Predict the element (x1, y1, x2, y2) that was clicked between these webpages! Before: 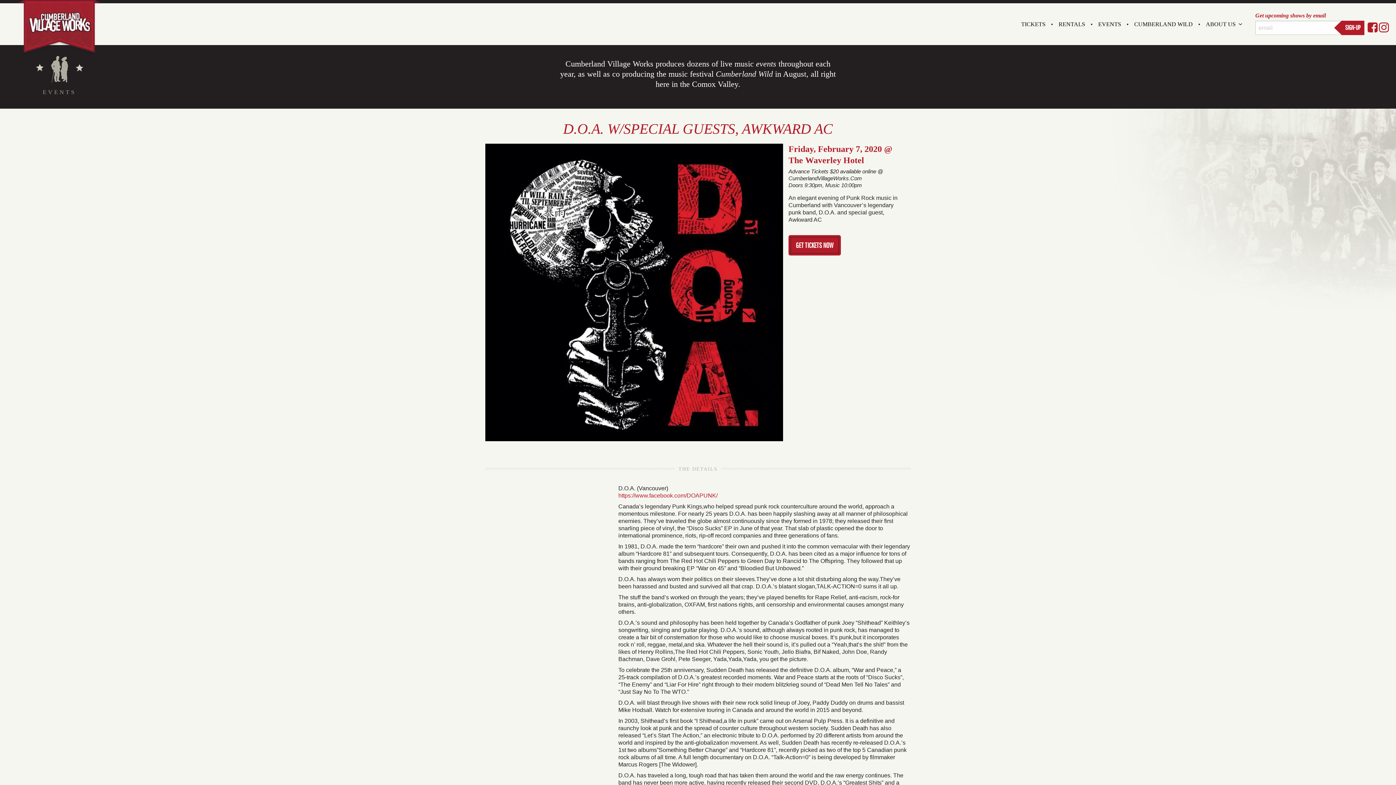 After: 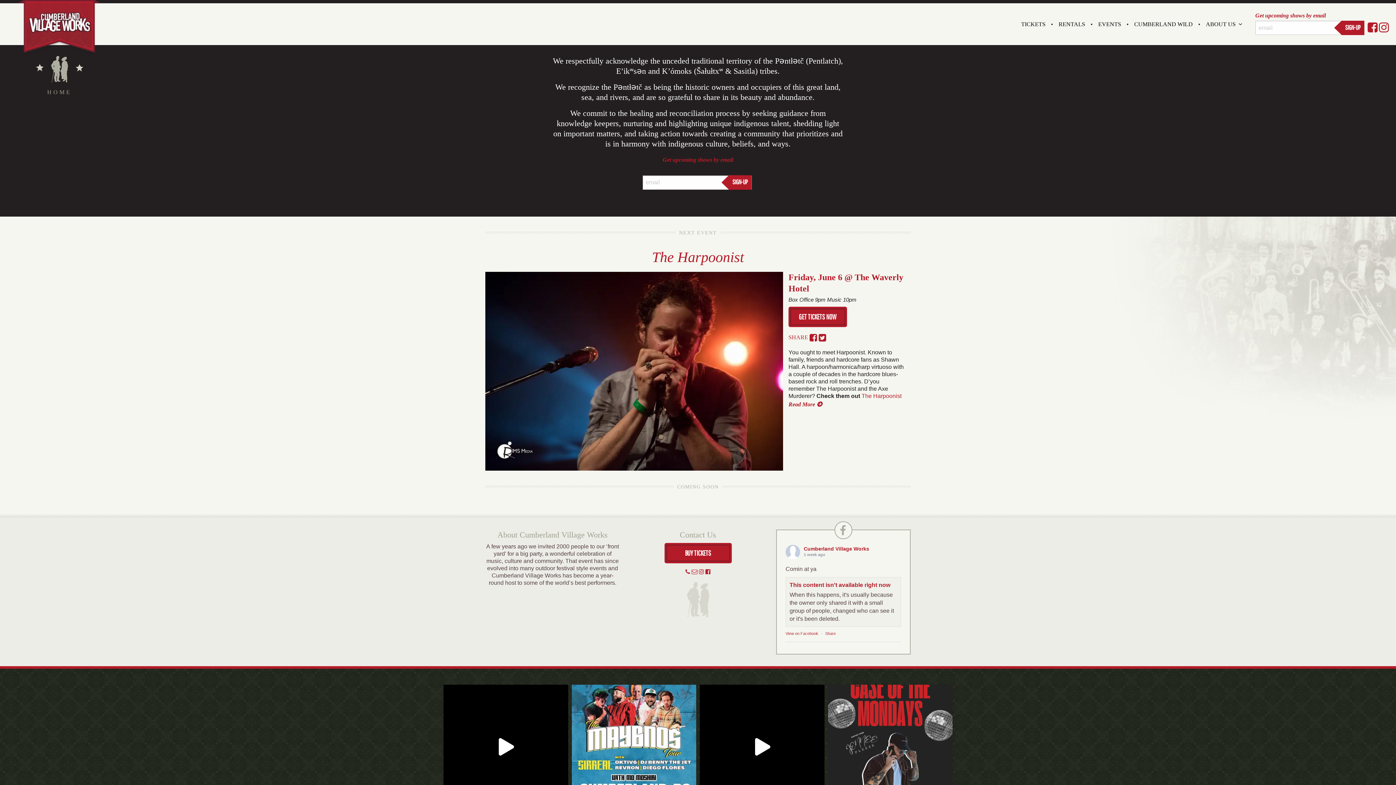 Action: bbox: (18, 23, 100, 29)